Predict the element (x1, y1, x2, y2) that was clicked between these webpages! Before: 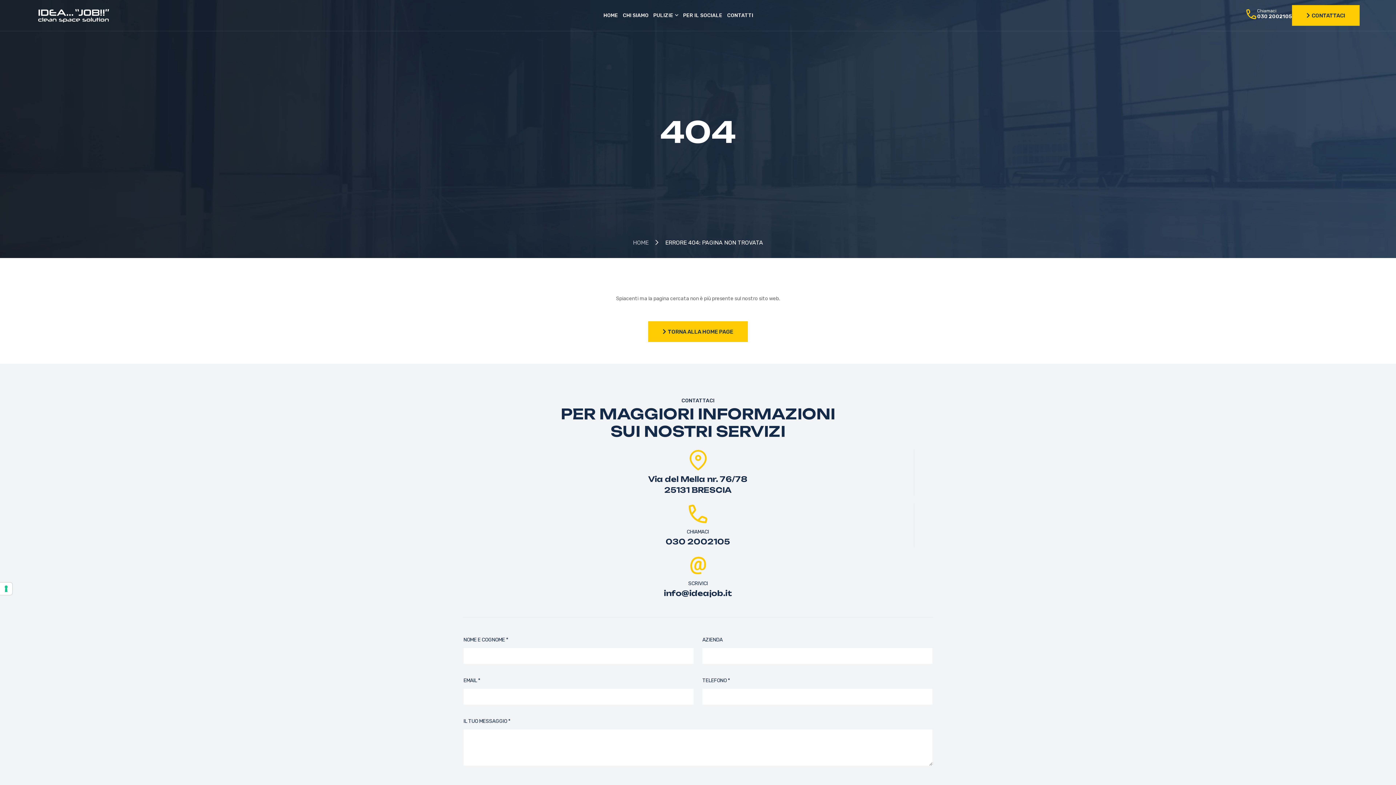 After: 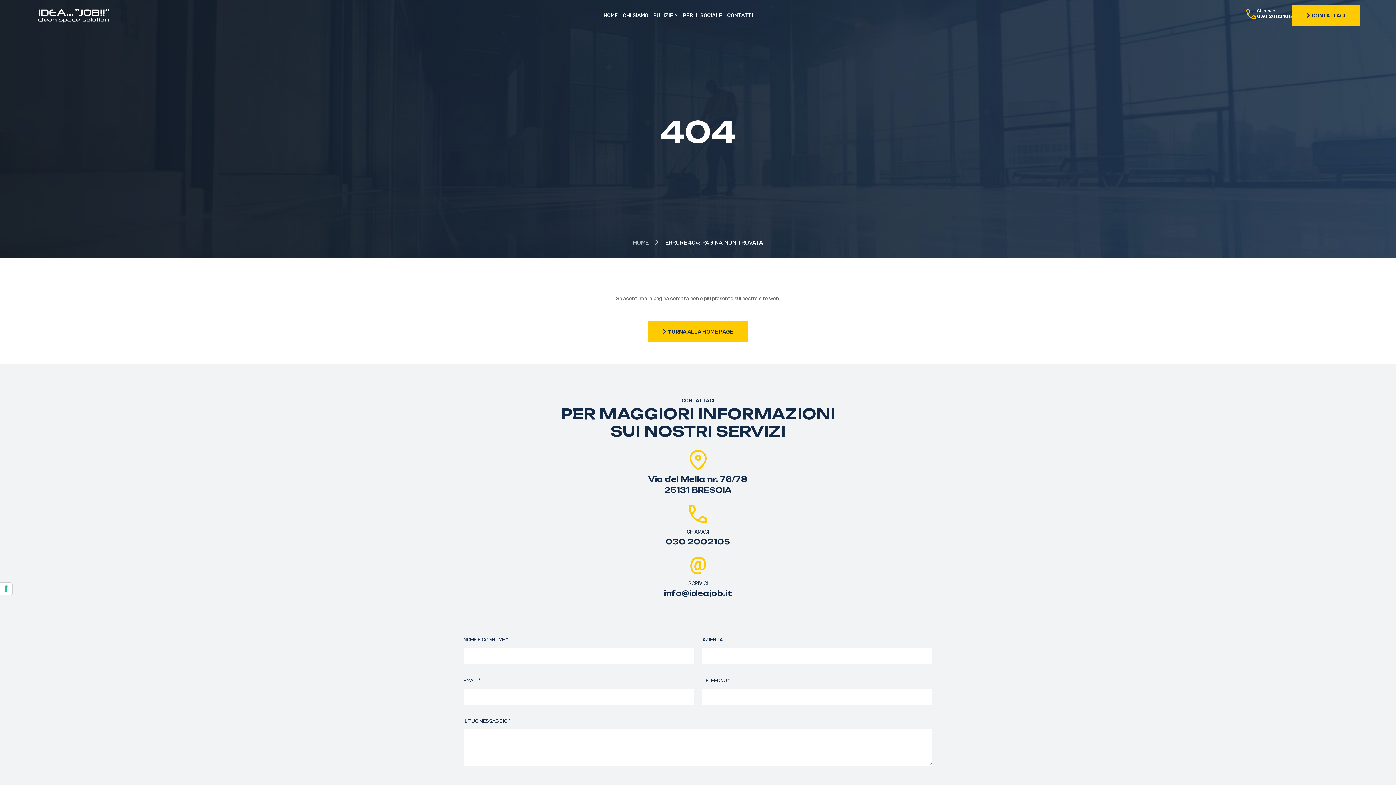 Action: label: 030 2002105 bbox: (1257, 13, 1292, 19)